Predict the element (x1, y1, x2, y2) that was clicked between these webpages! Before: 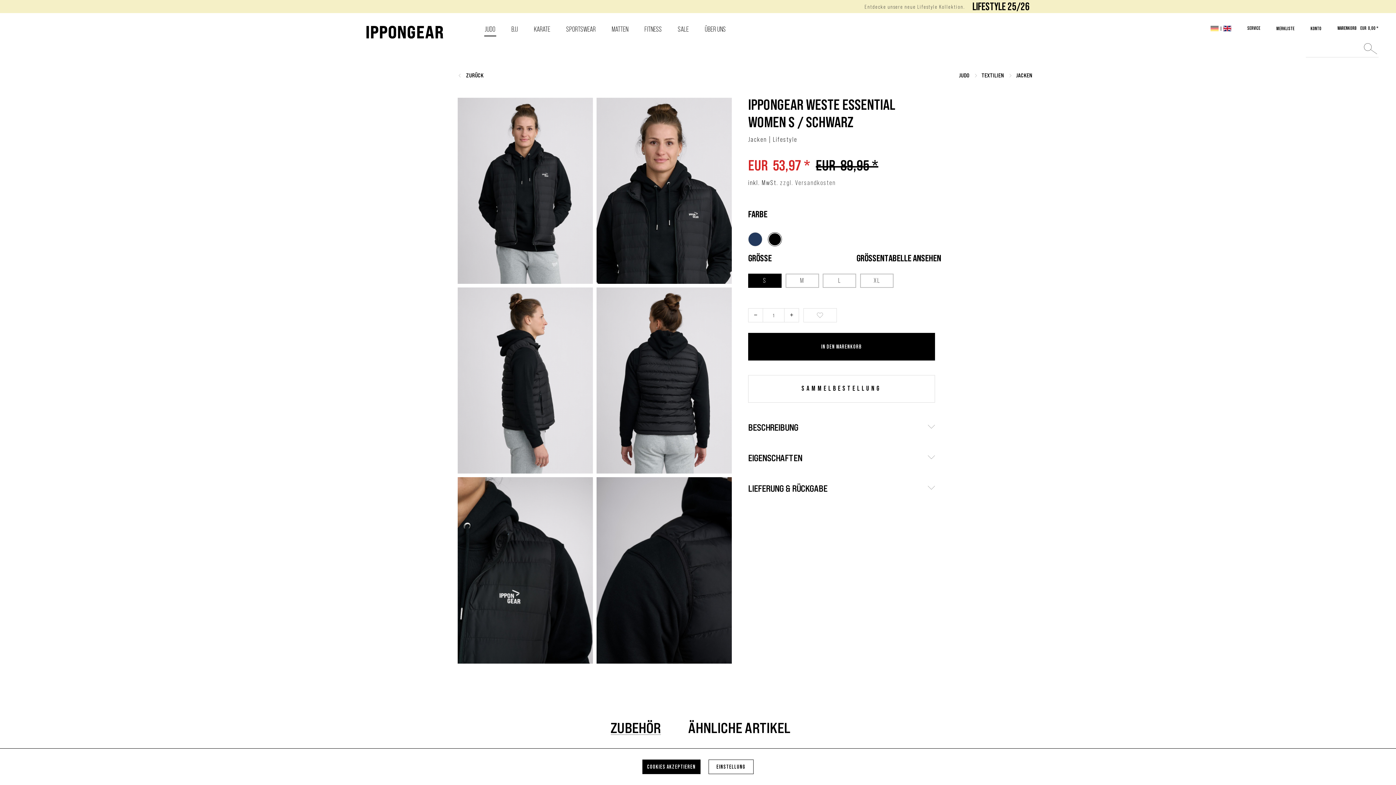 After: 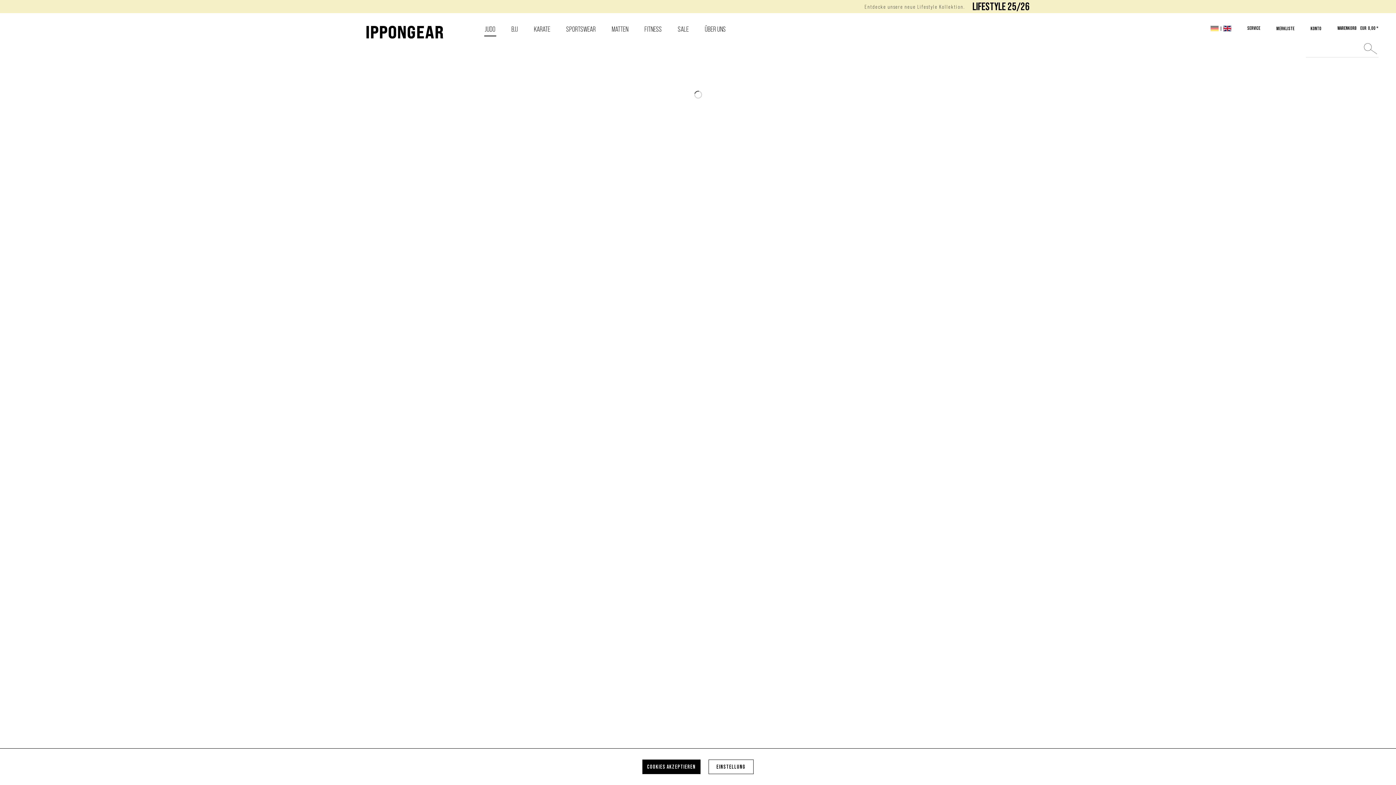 Action: bbox: (476, 21, 503, 36) label: JUDO